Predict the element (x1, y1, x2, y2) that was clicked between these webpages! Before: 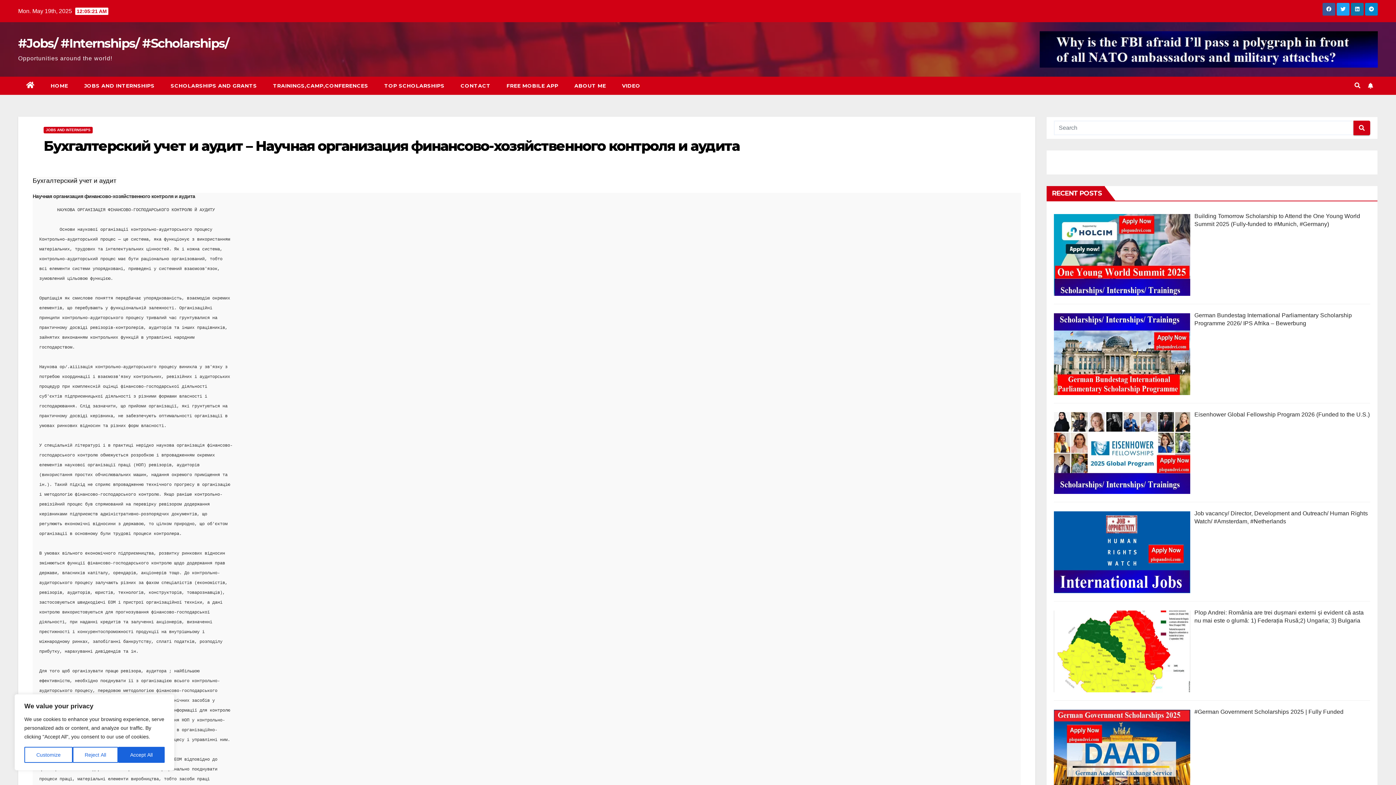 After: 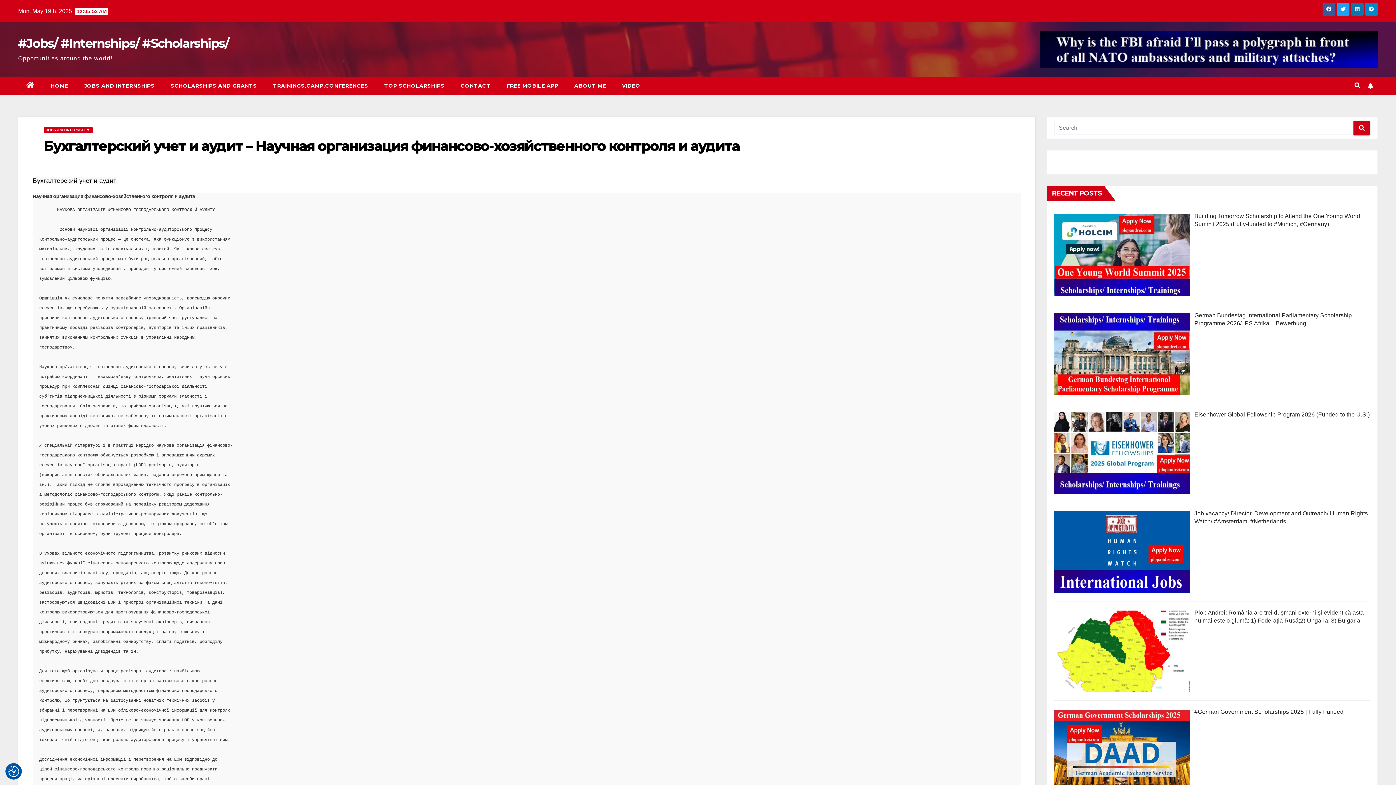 Action: bbox: (72, 747, 118, 763) label: Reject All